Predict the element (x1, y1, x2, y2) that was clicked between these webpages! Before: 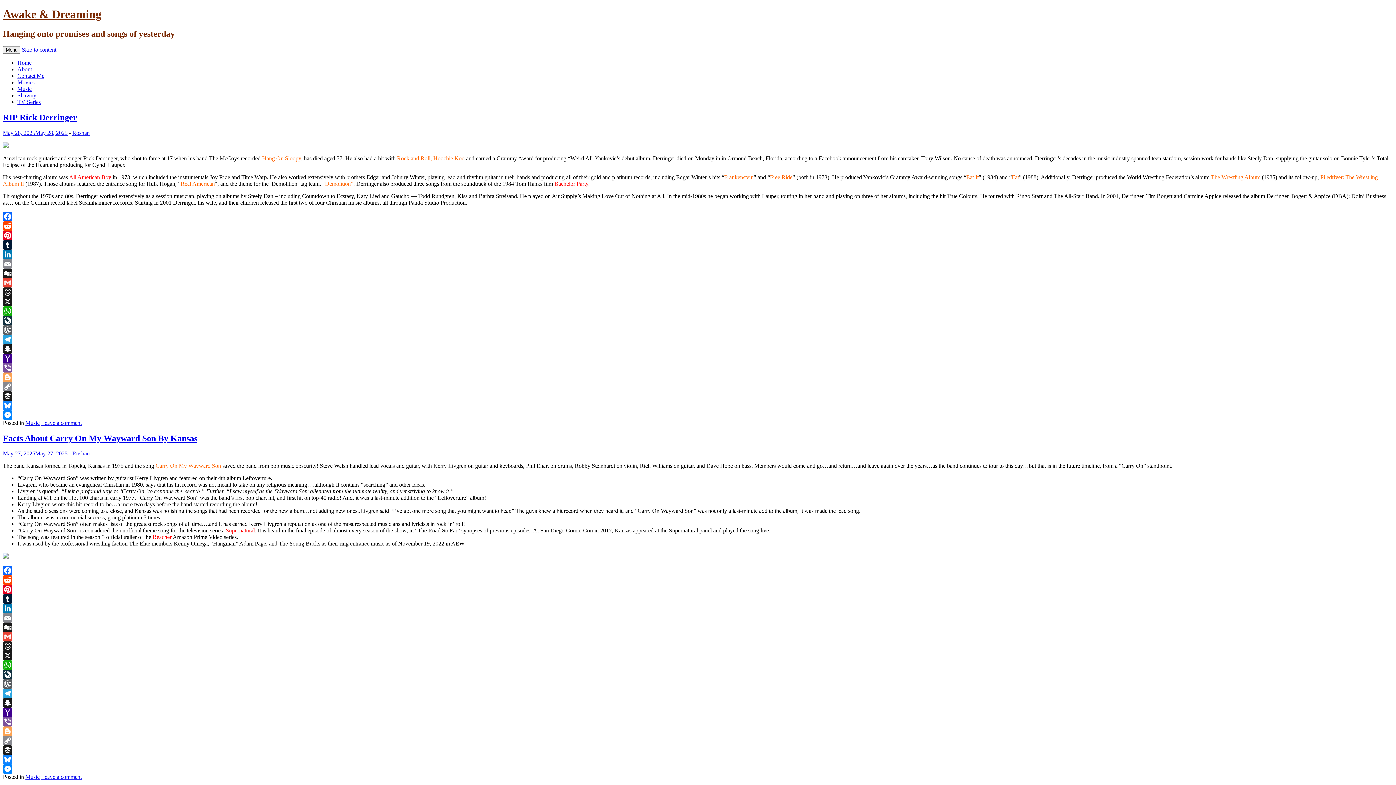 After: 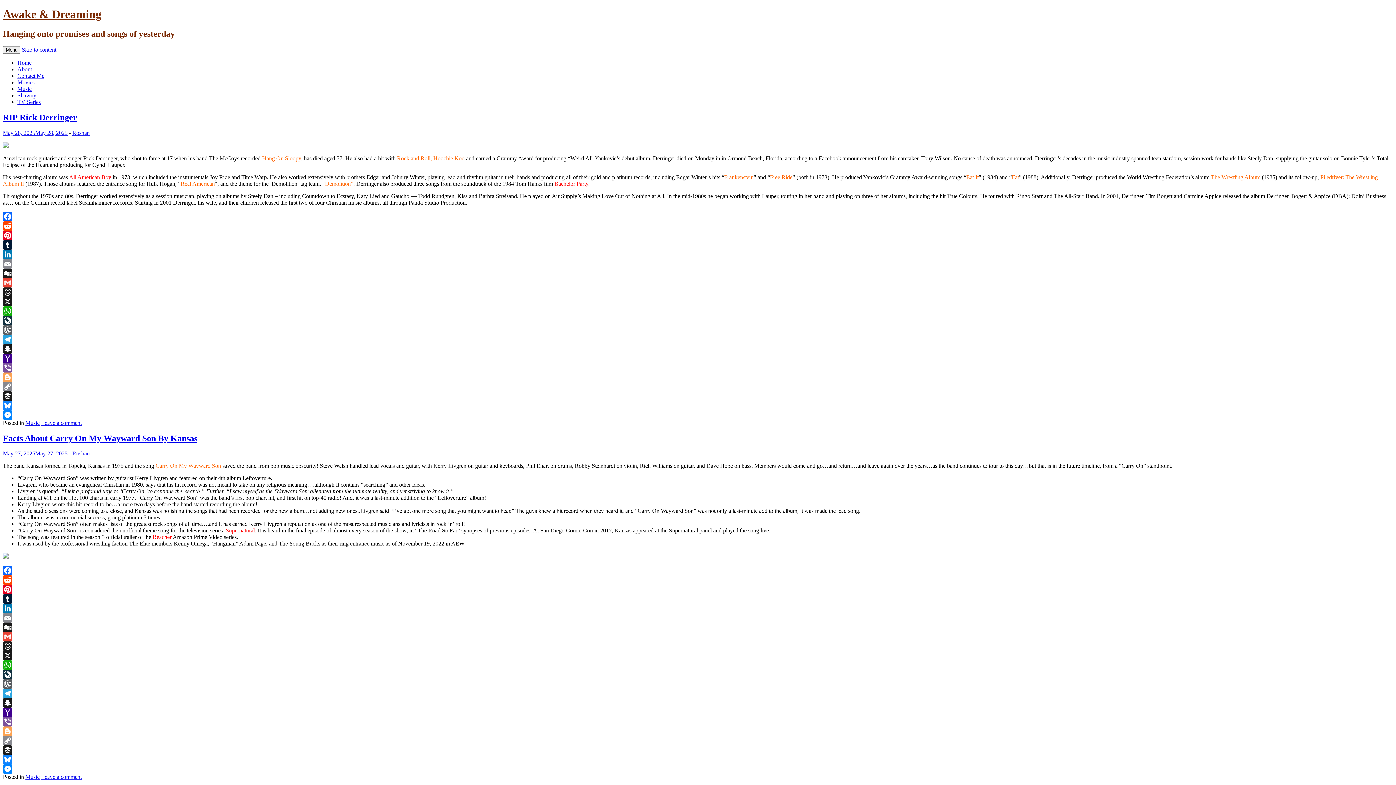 Action: label: Blogger bbox: (2, 727, 1393, 736)